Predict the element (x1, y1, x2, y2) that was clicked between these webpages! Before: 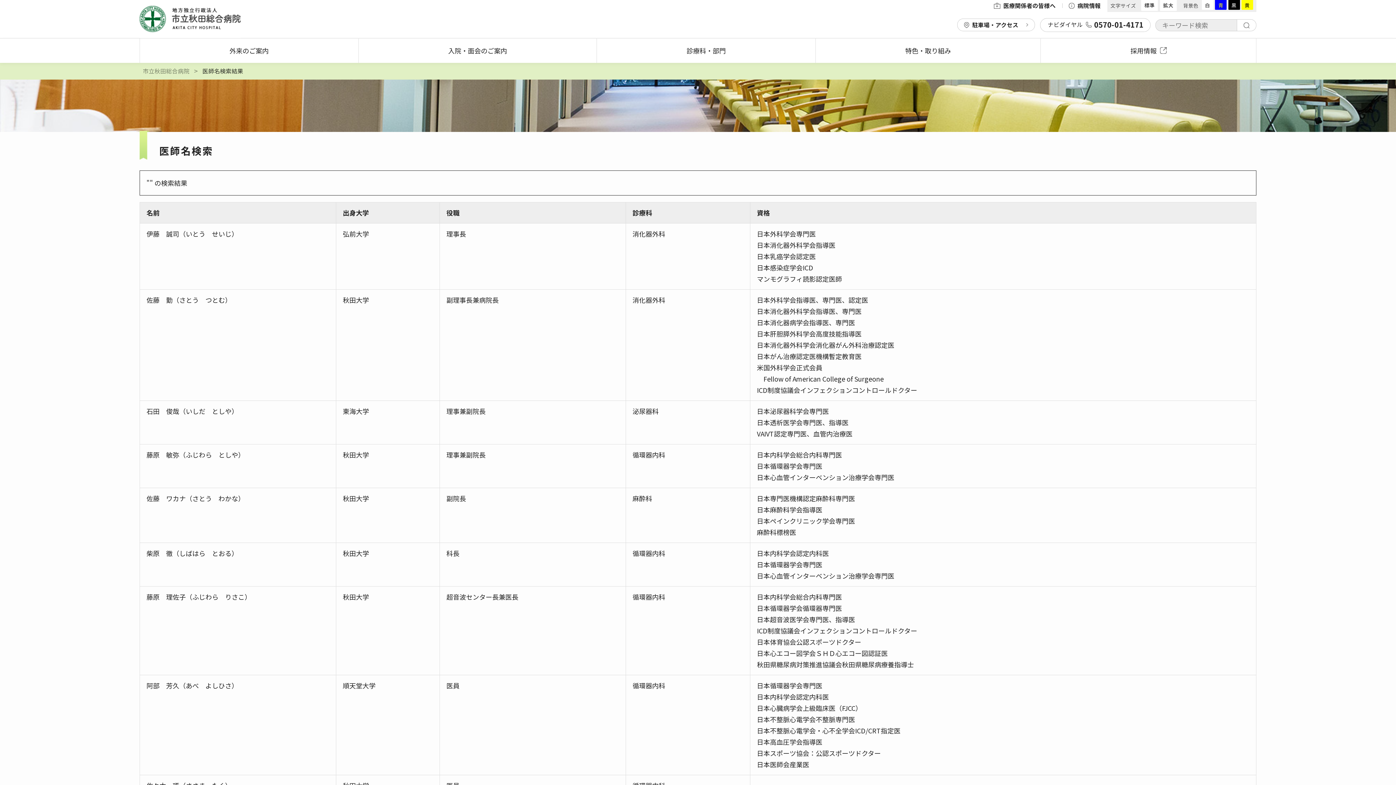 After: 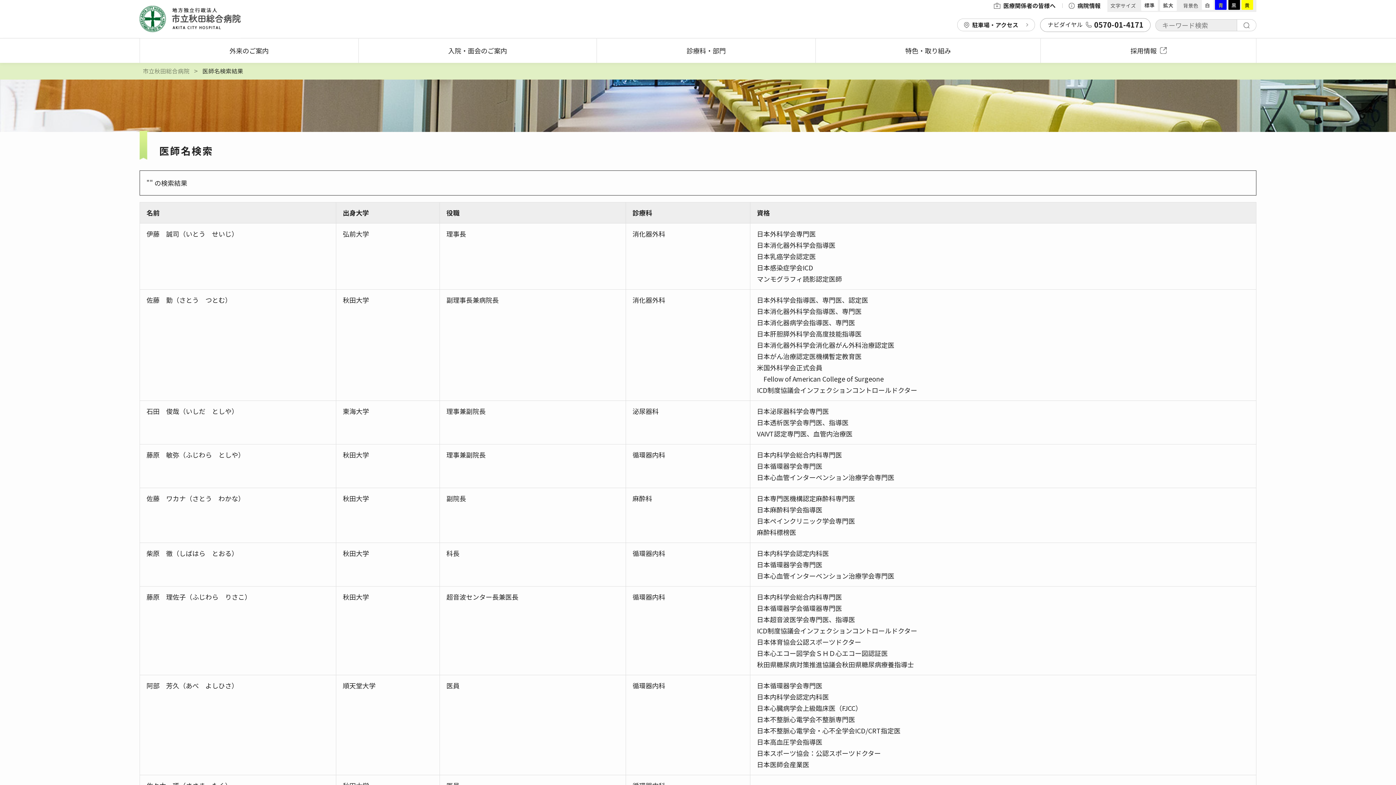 Action: bbox: (1040, 18, 1150, 31) label: ナビダイヤル
0570-01-4171